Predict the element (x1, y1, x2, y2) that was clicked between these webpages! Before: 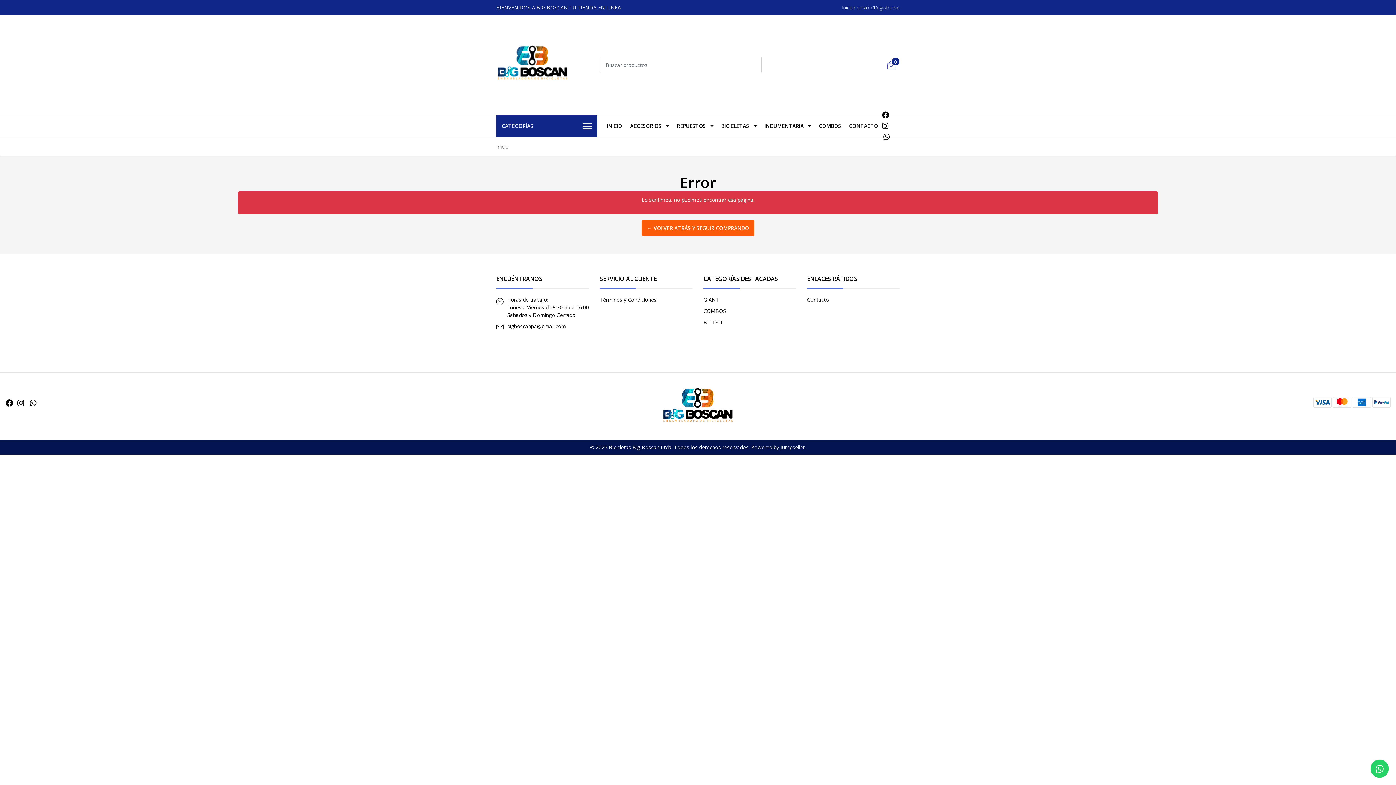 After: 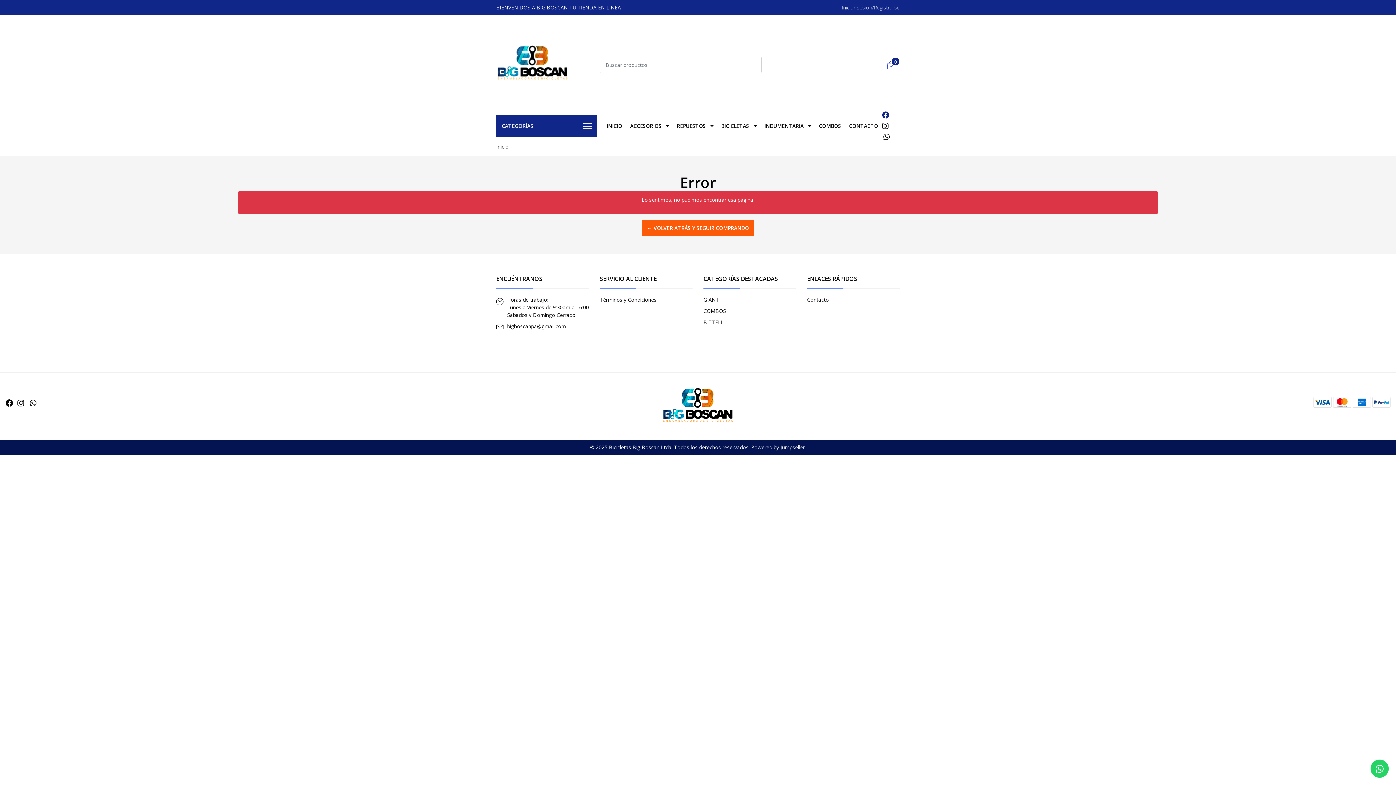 Action: bbox: (882, 110, 889, 120)